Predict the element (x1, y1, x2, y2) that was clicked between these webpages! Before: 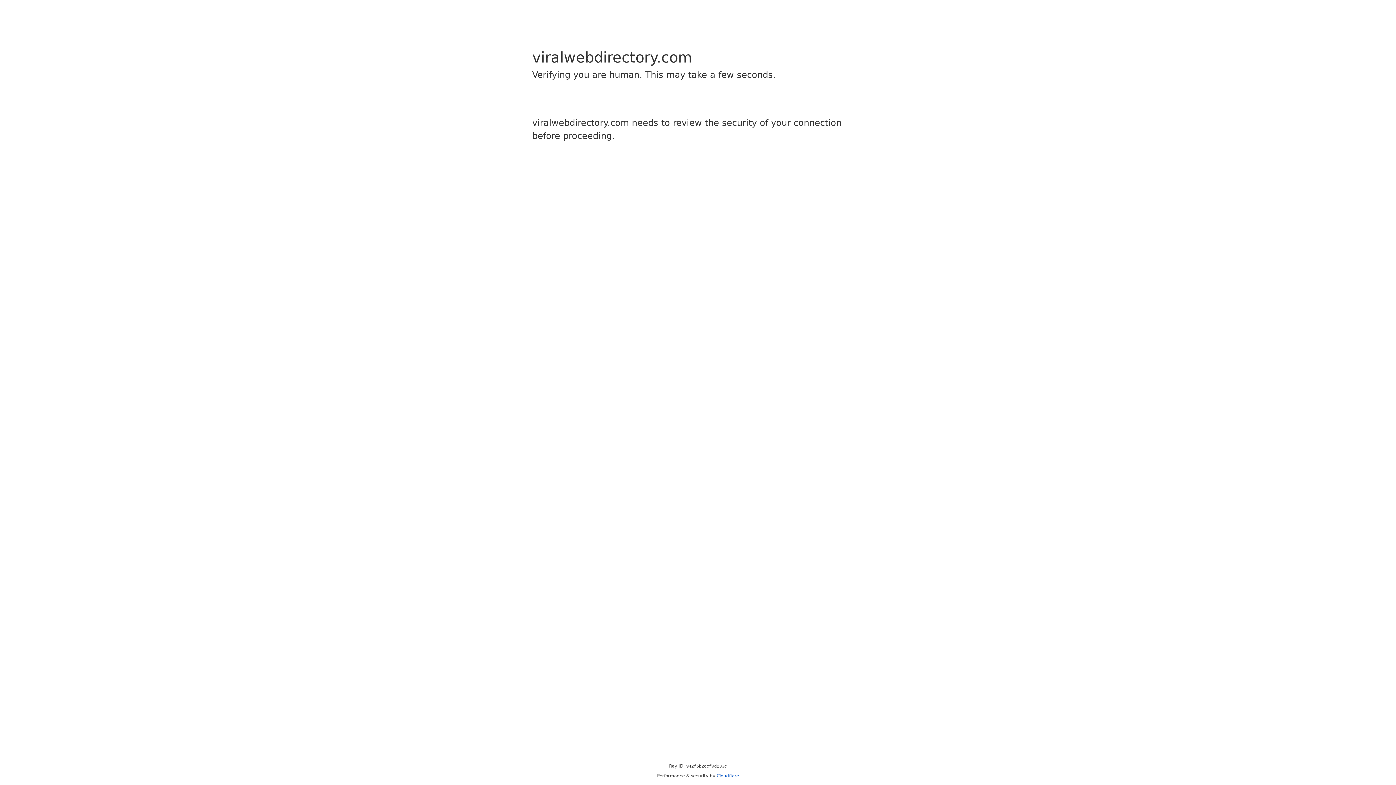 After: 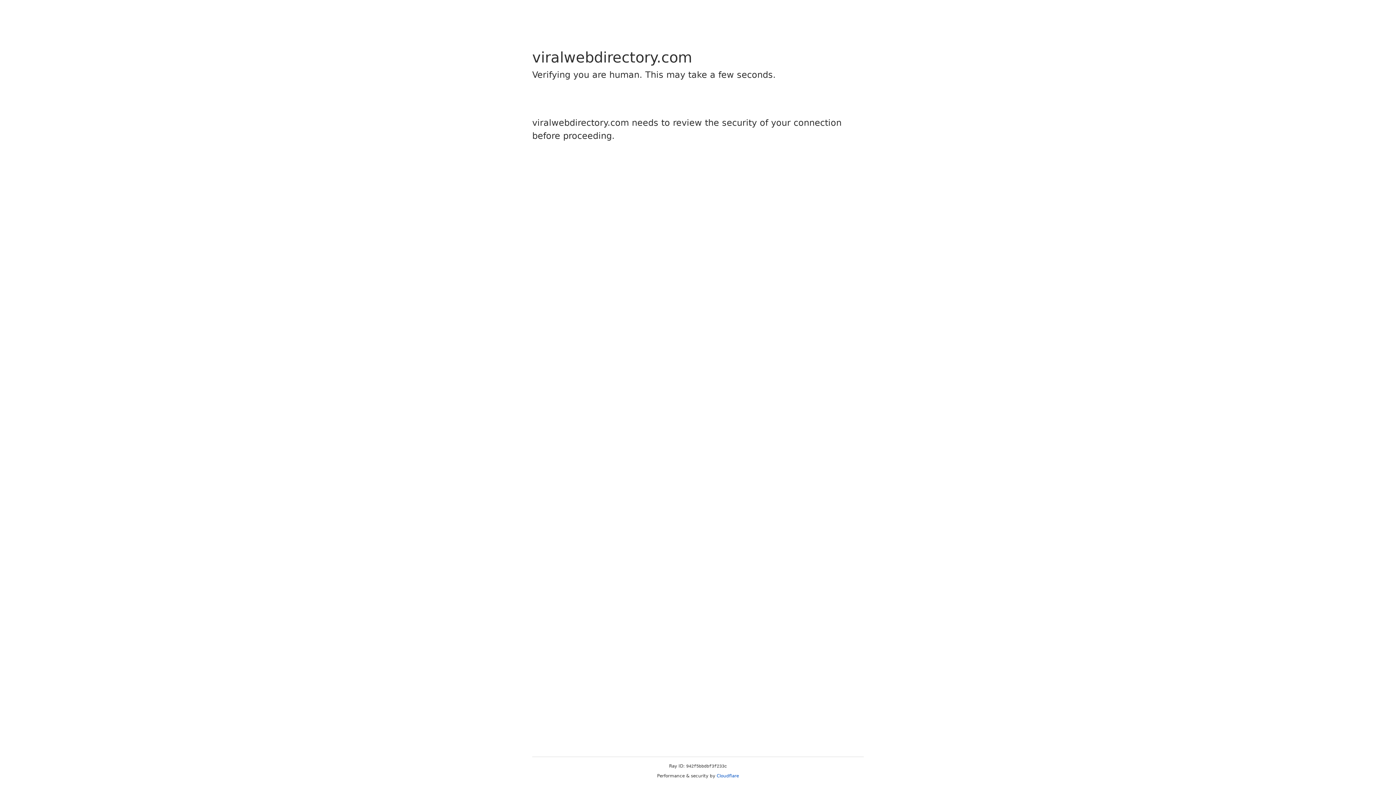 Action: label: Cloudflare bbox: (716, 773, 739, 778)